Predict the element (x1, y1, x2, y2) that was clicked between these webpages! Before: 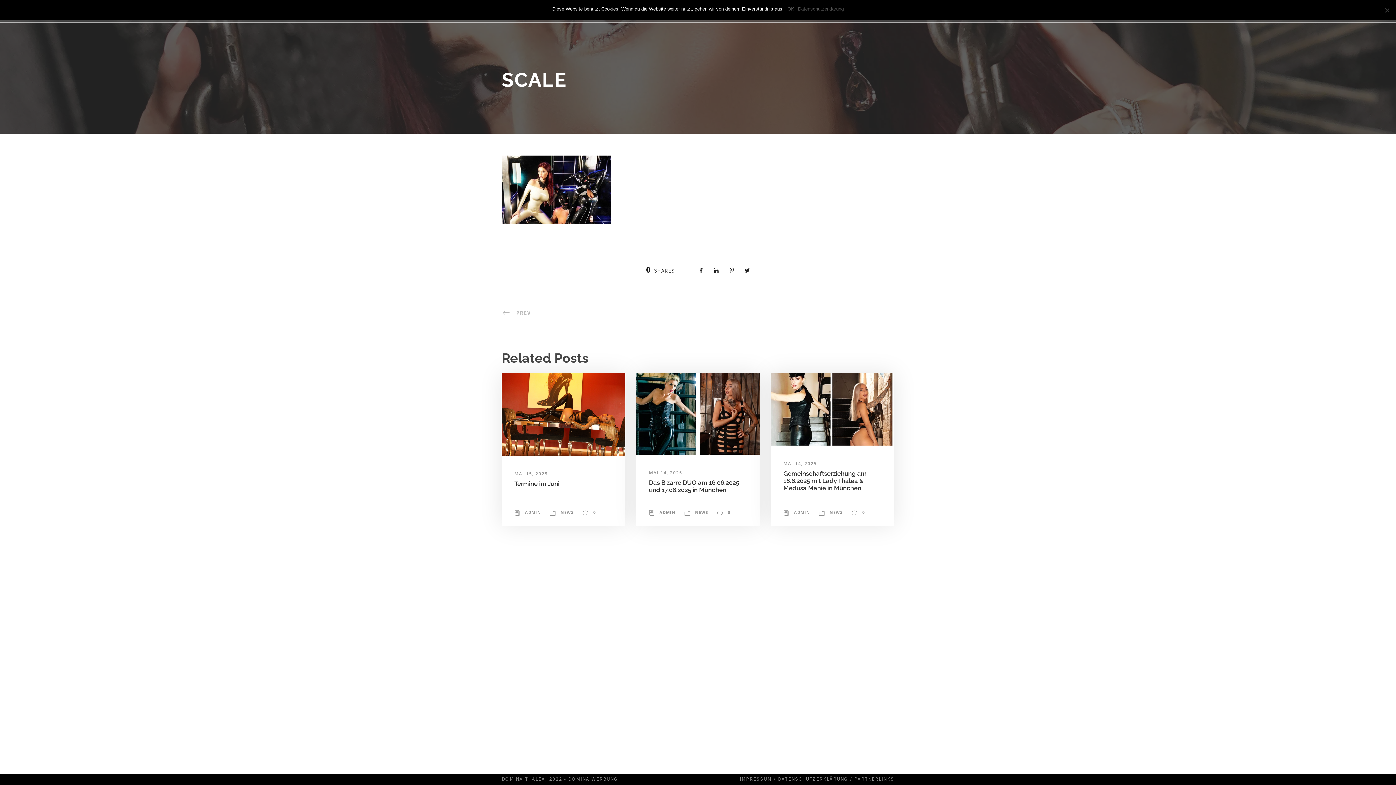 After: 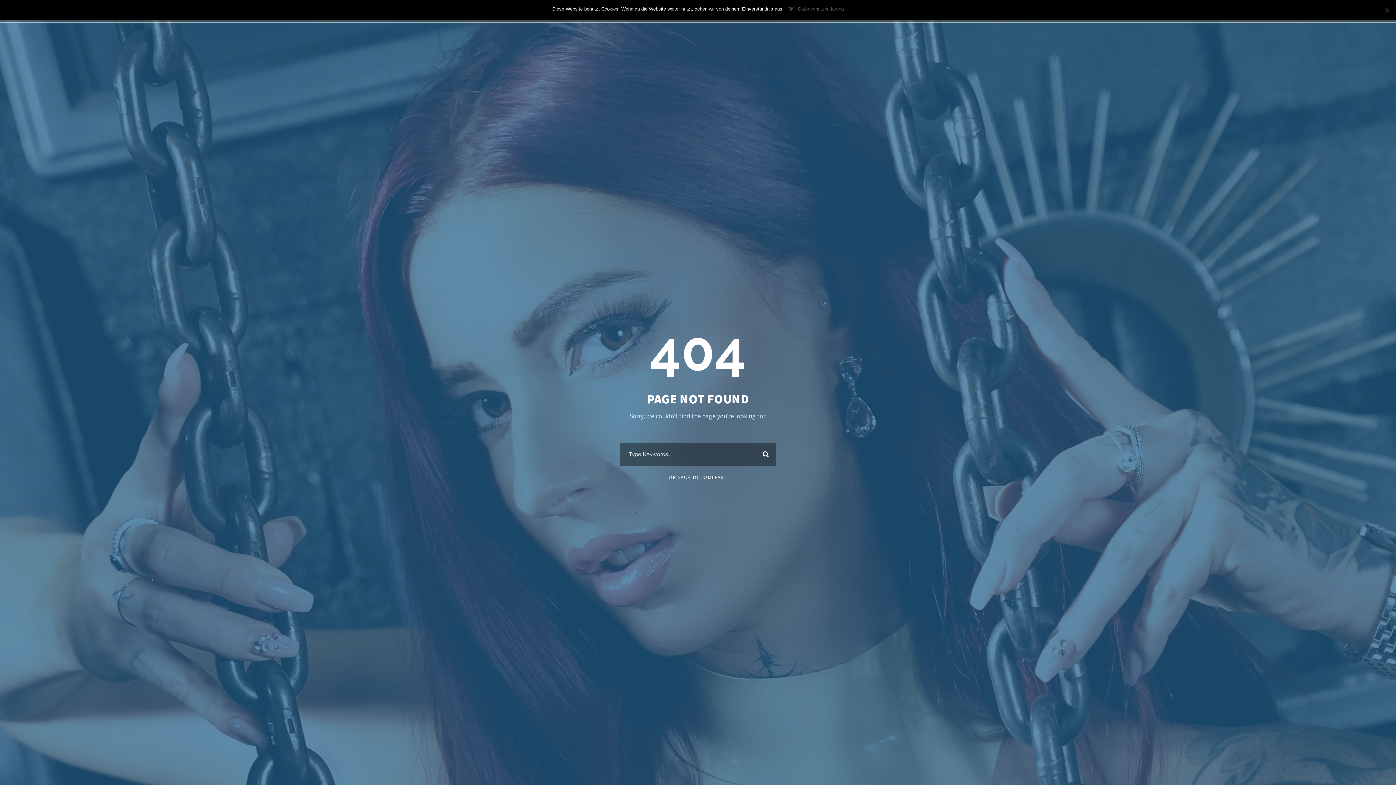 Action: label: IMPRESSUM bbox: (740, 776, 772, 782)